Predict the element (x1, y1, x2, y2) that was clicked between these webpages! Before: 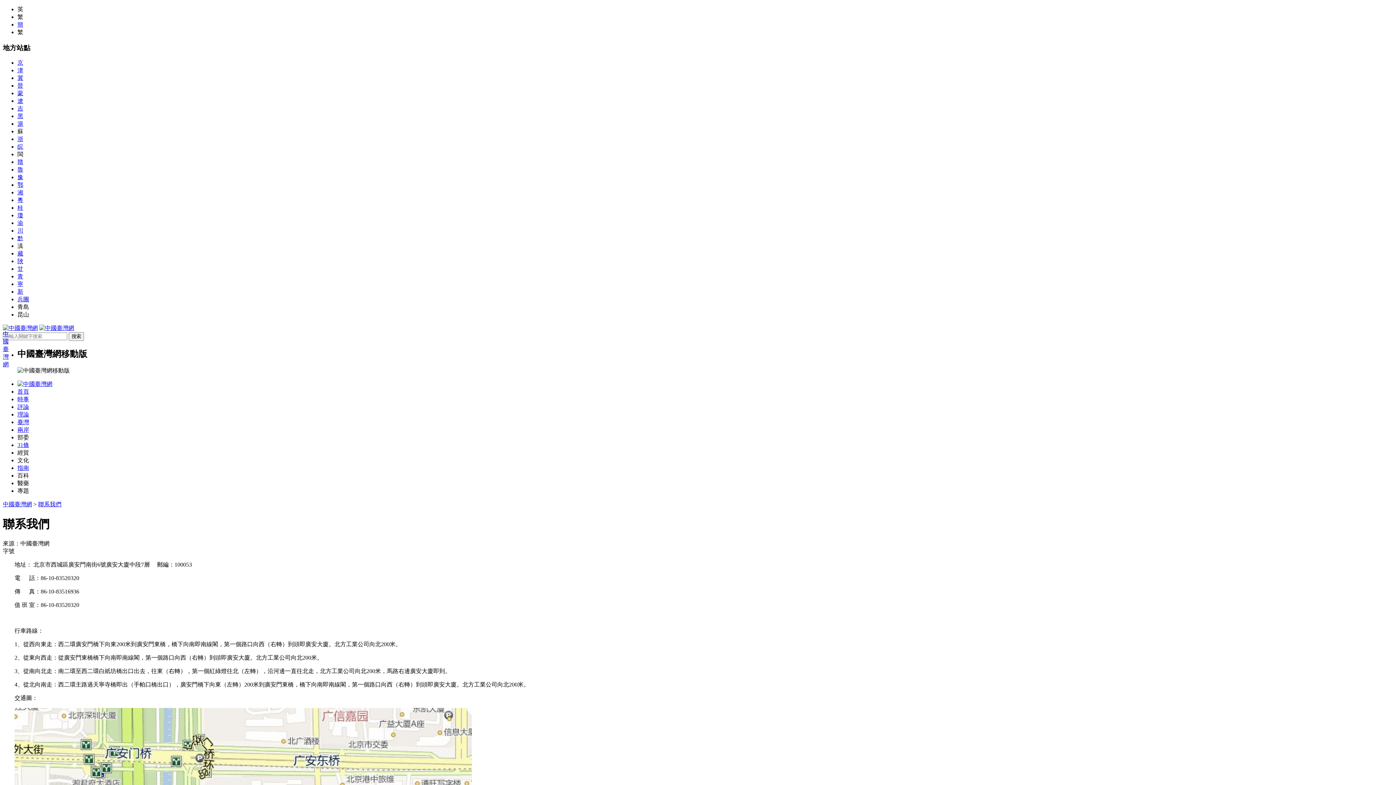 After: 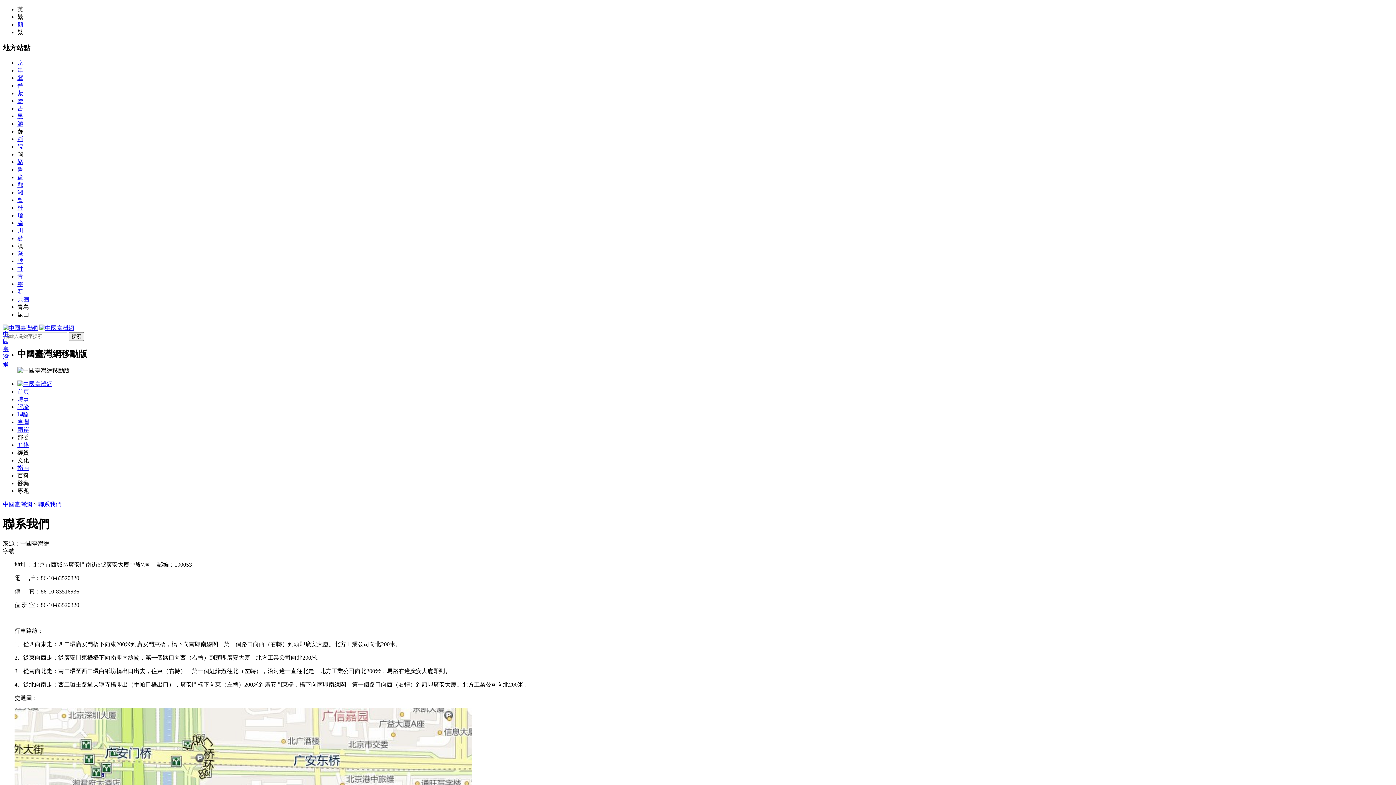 Action: label: 指南 bbox: (17, 465, 29, 471)